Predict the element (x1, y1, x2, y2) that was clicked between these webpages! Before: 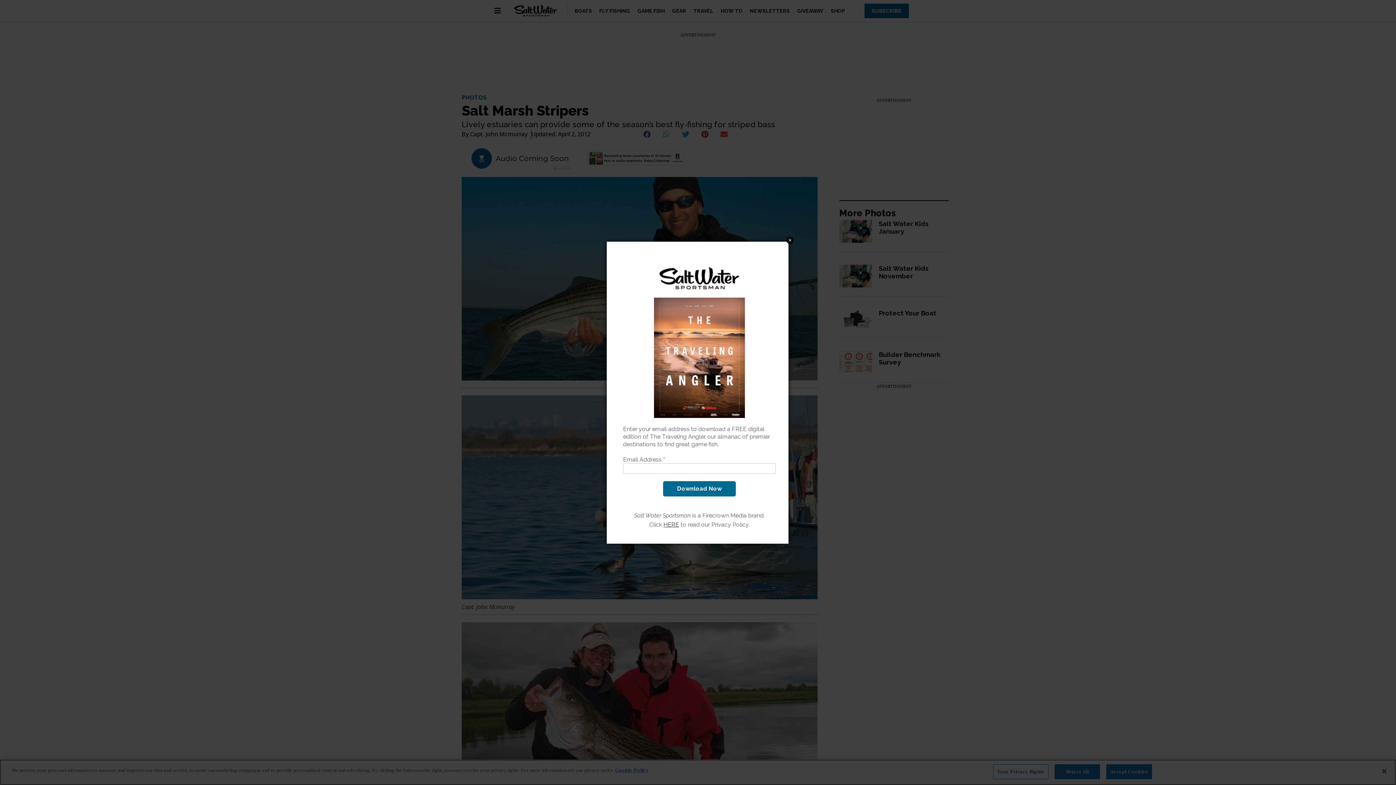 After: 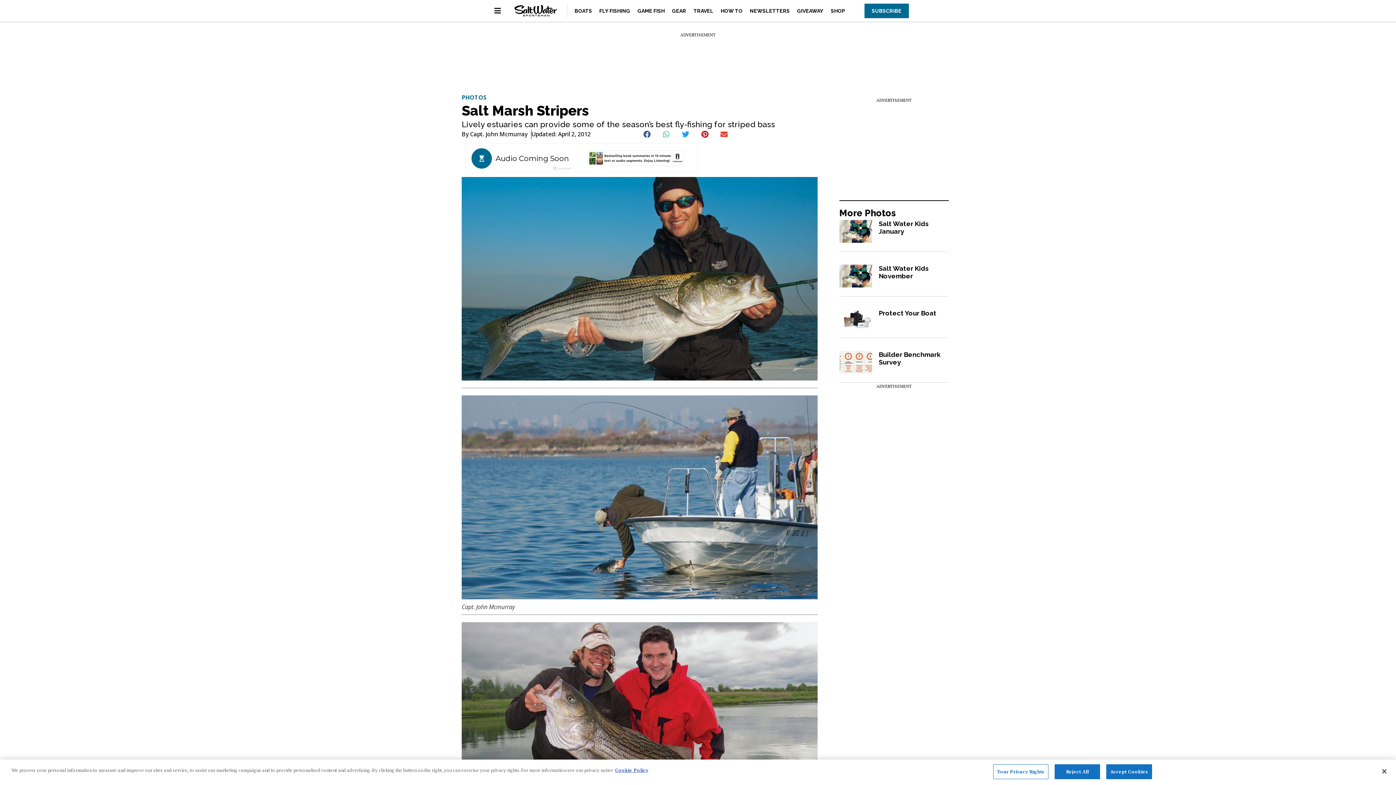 Action: bbox: (750, 358, 758, 365) label: Close